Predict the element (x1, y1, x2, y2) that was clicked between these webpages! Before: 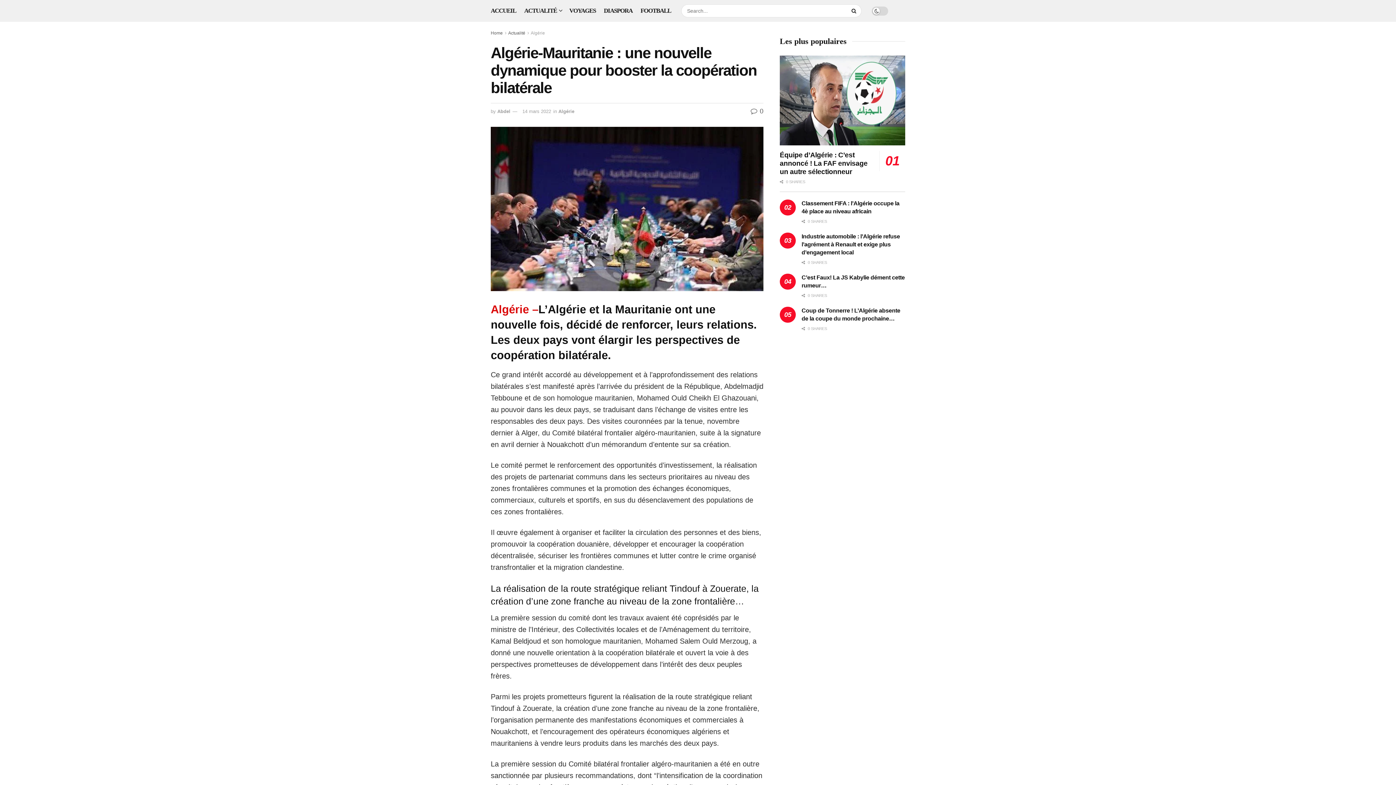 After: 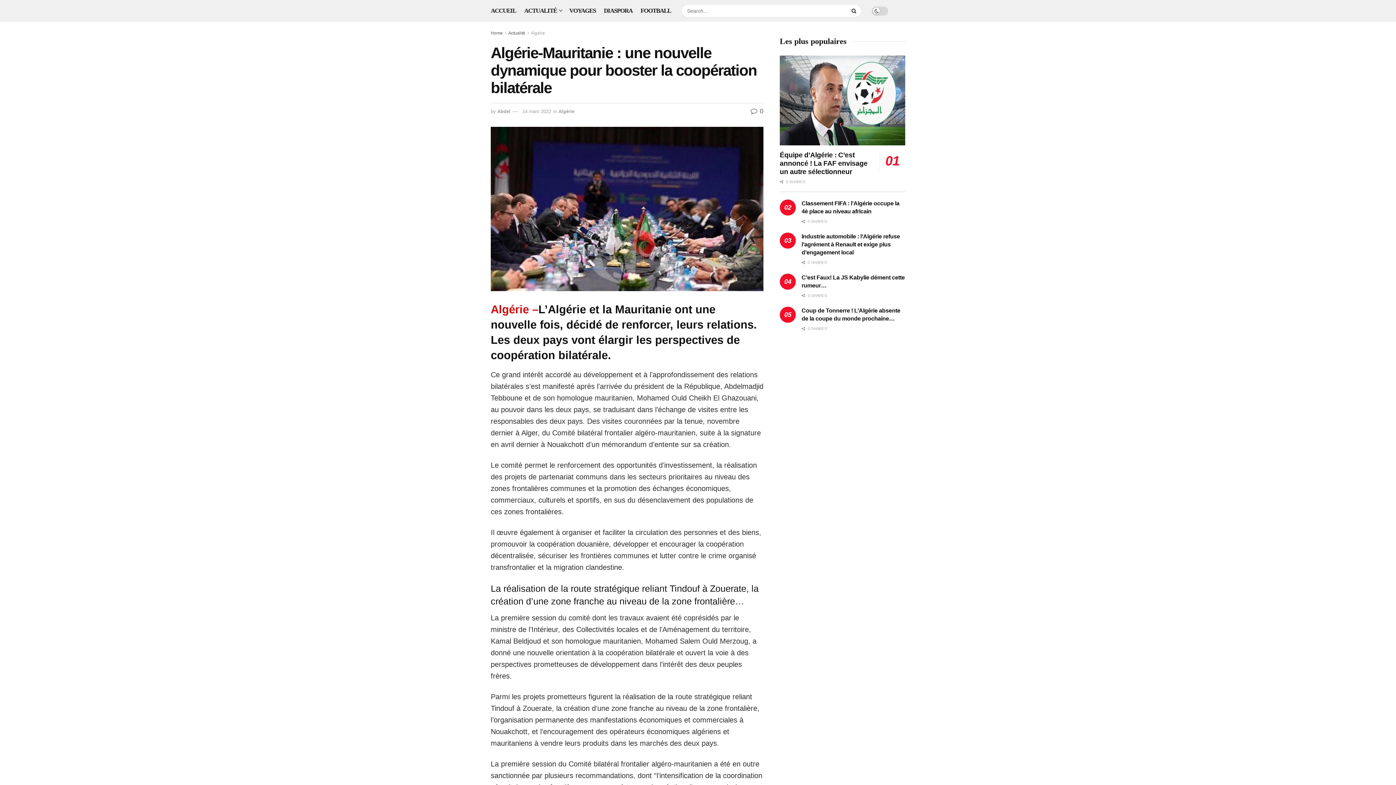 Action: bbox: (522, 108, 551, 114) label: 14 mars 2022